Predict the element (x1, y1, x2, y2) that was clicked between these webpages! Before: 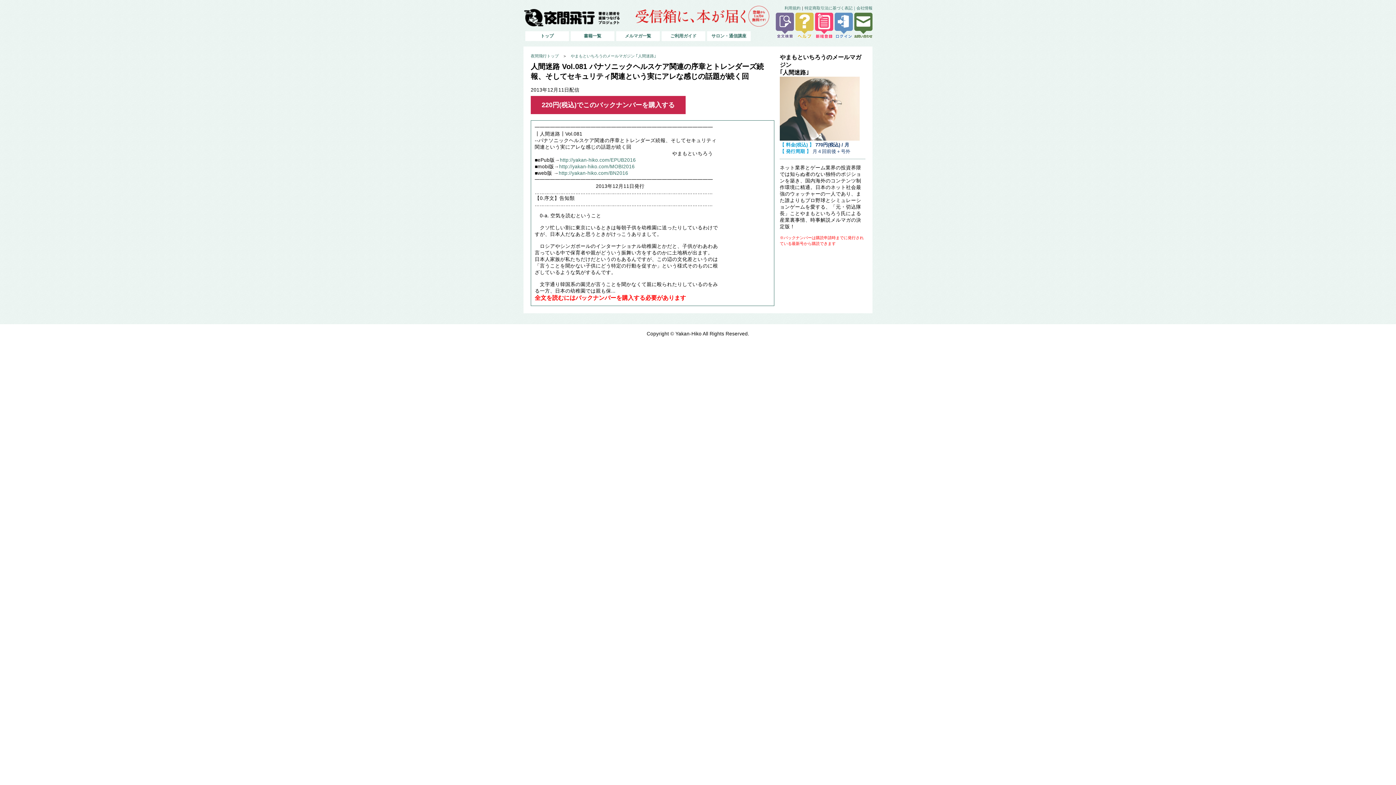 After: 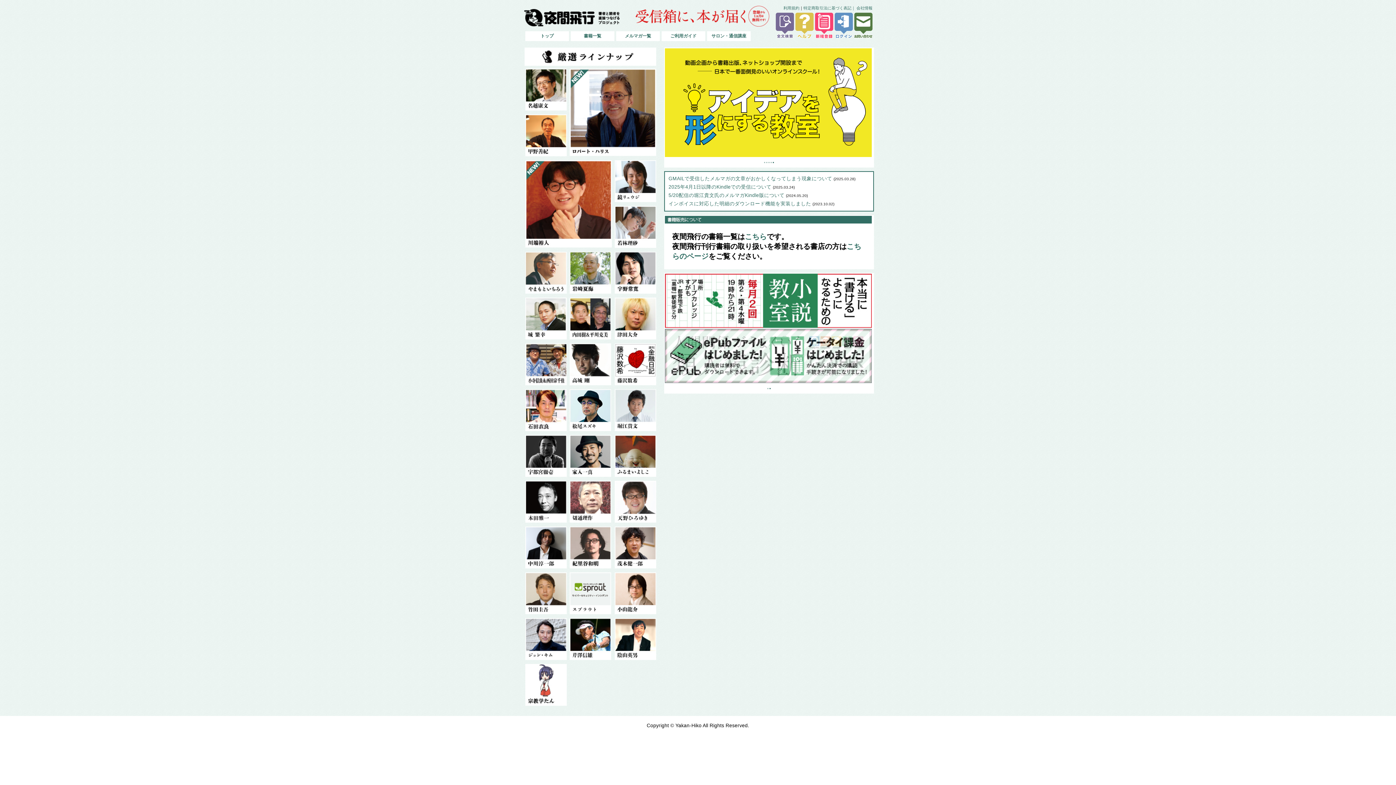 Action: label: トップ bbox: (525, 31, 569, 41)